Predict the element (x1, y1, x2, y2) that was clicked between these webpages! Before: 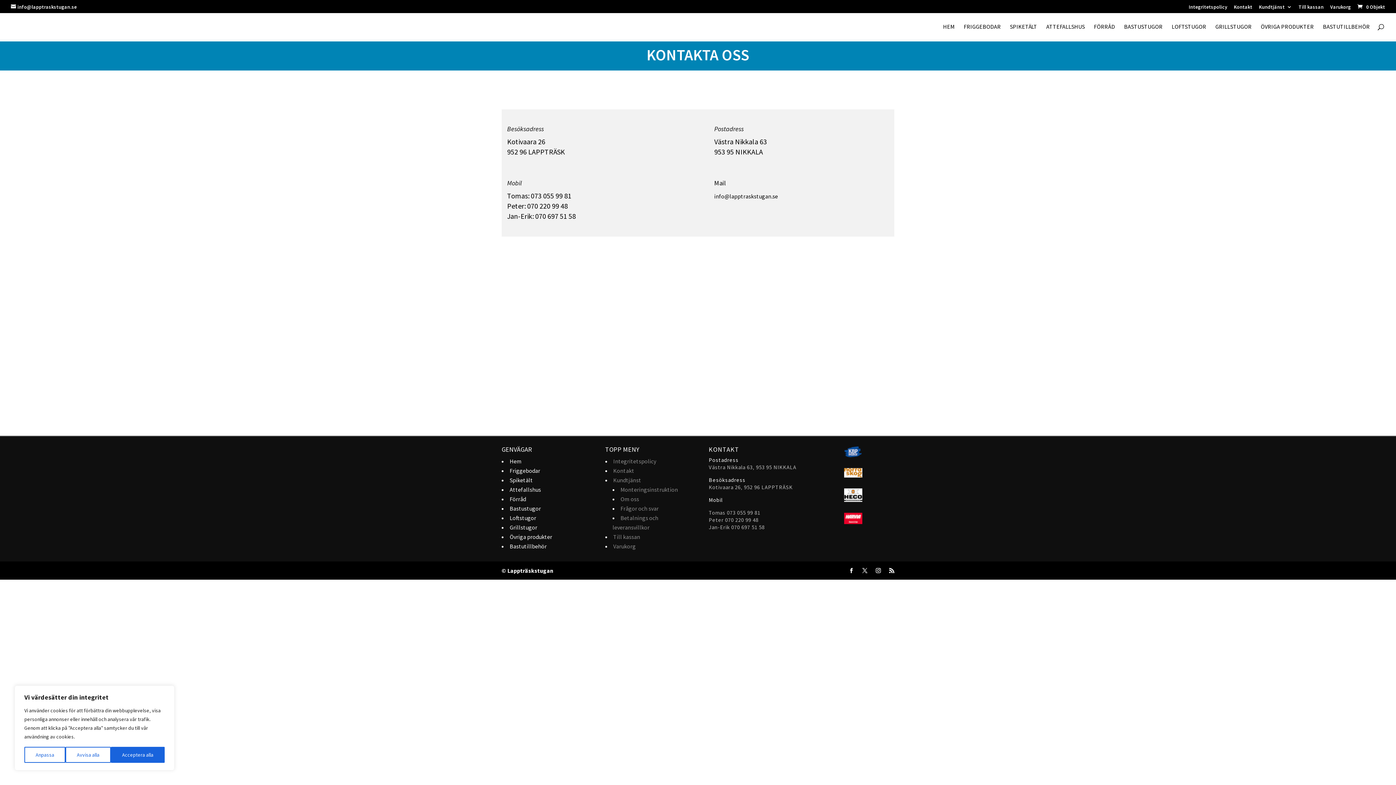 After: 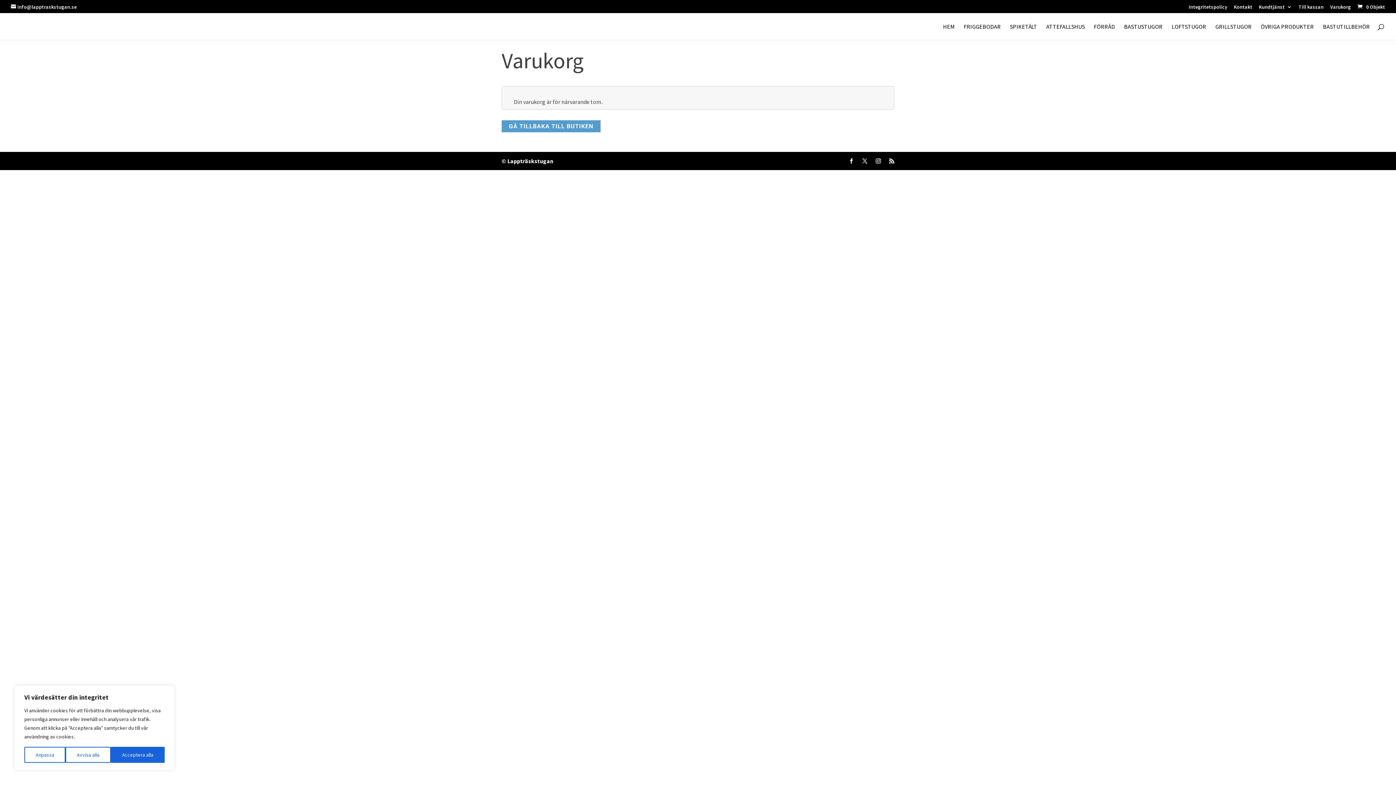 Action: label: Till kassan bbox: (613, 533, 640, 540)